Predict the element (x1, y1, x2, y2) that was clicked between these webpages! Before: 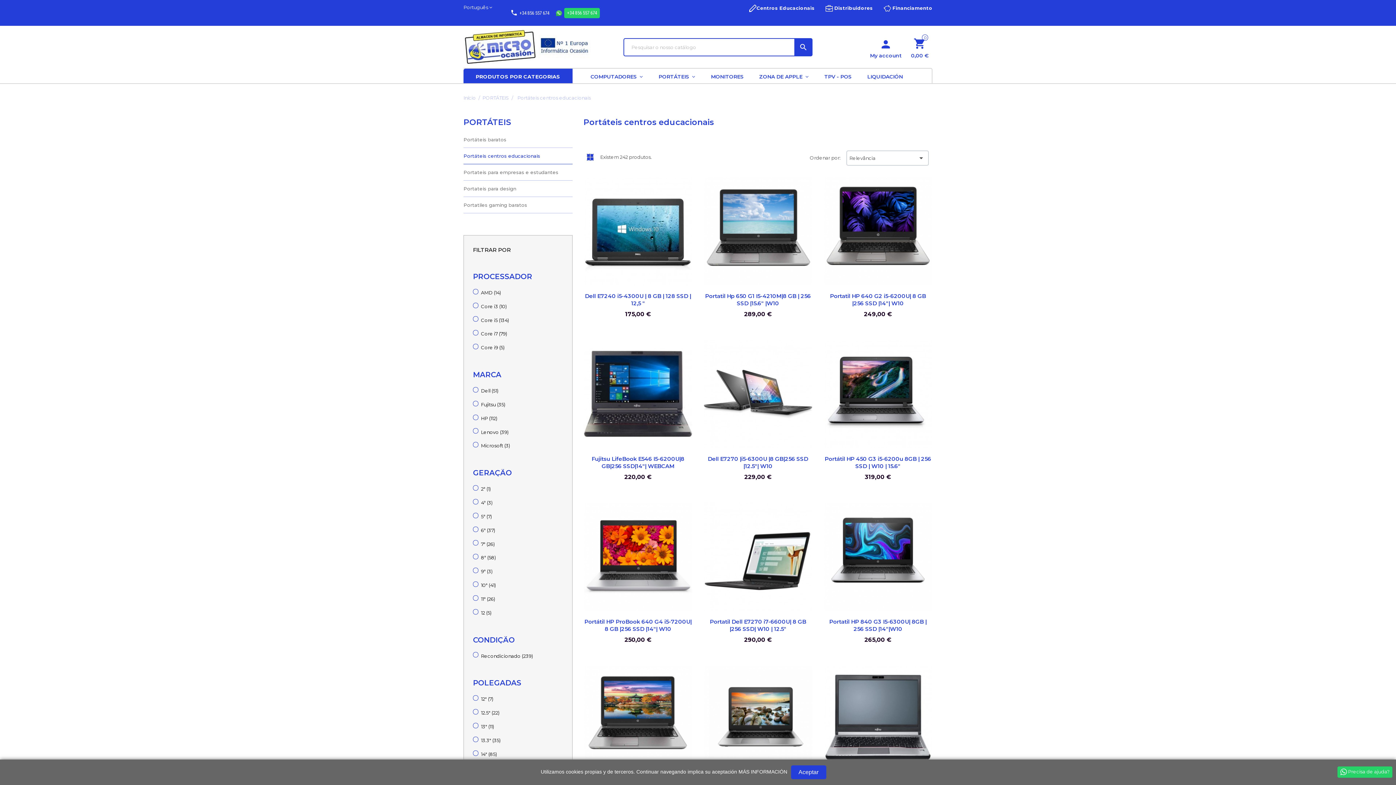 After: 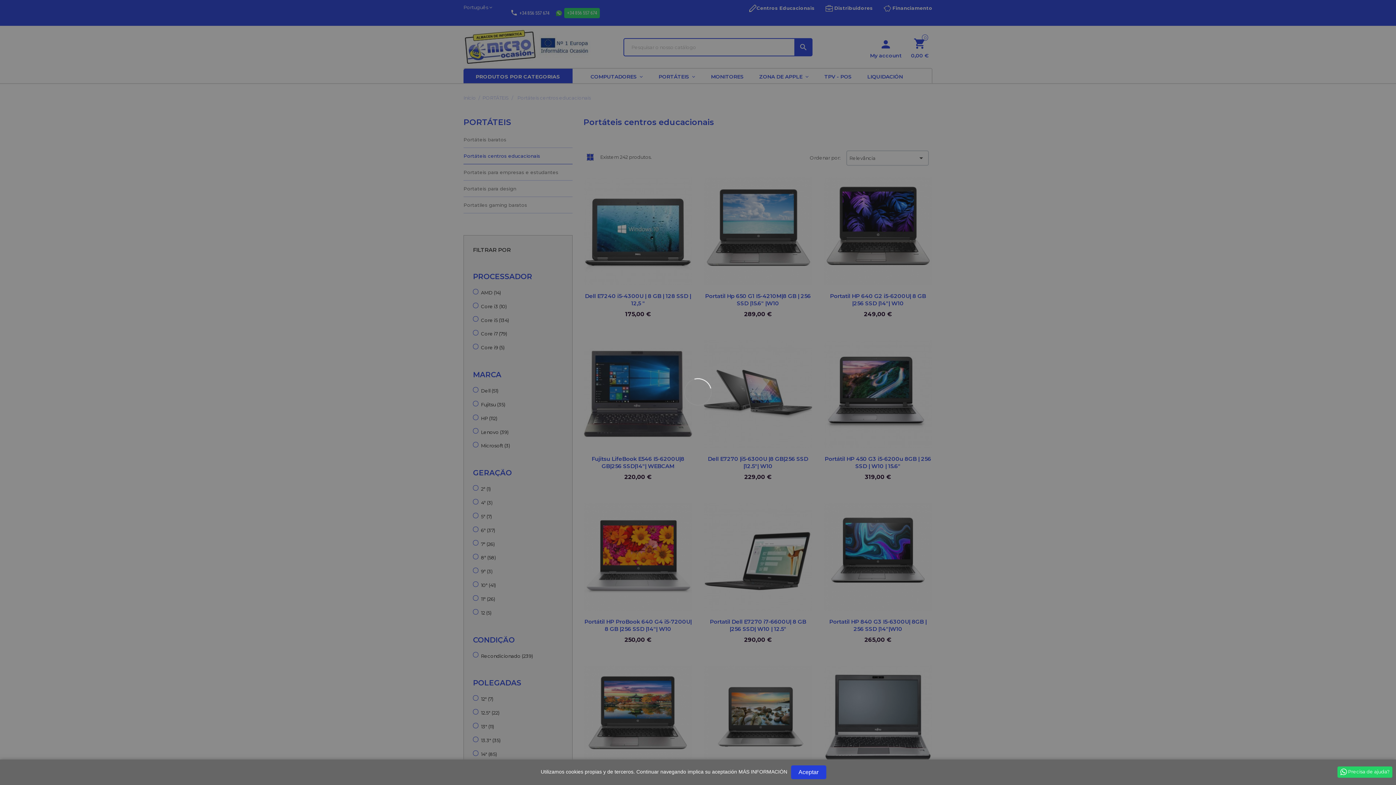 Action: bbox: (481, 751, 560, 757) label: 14" (85)